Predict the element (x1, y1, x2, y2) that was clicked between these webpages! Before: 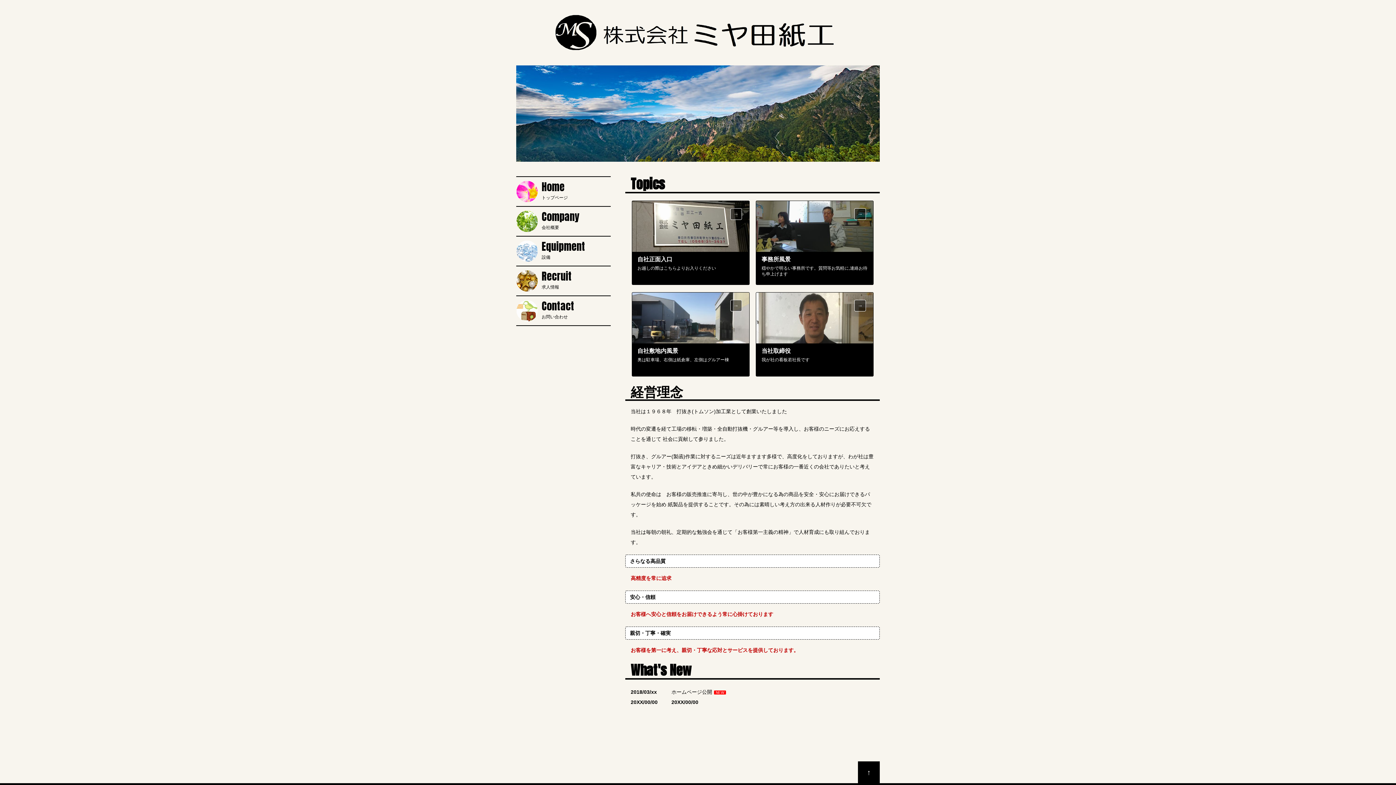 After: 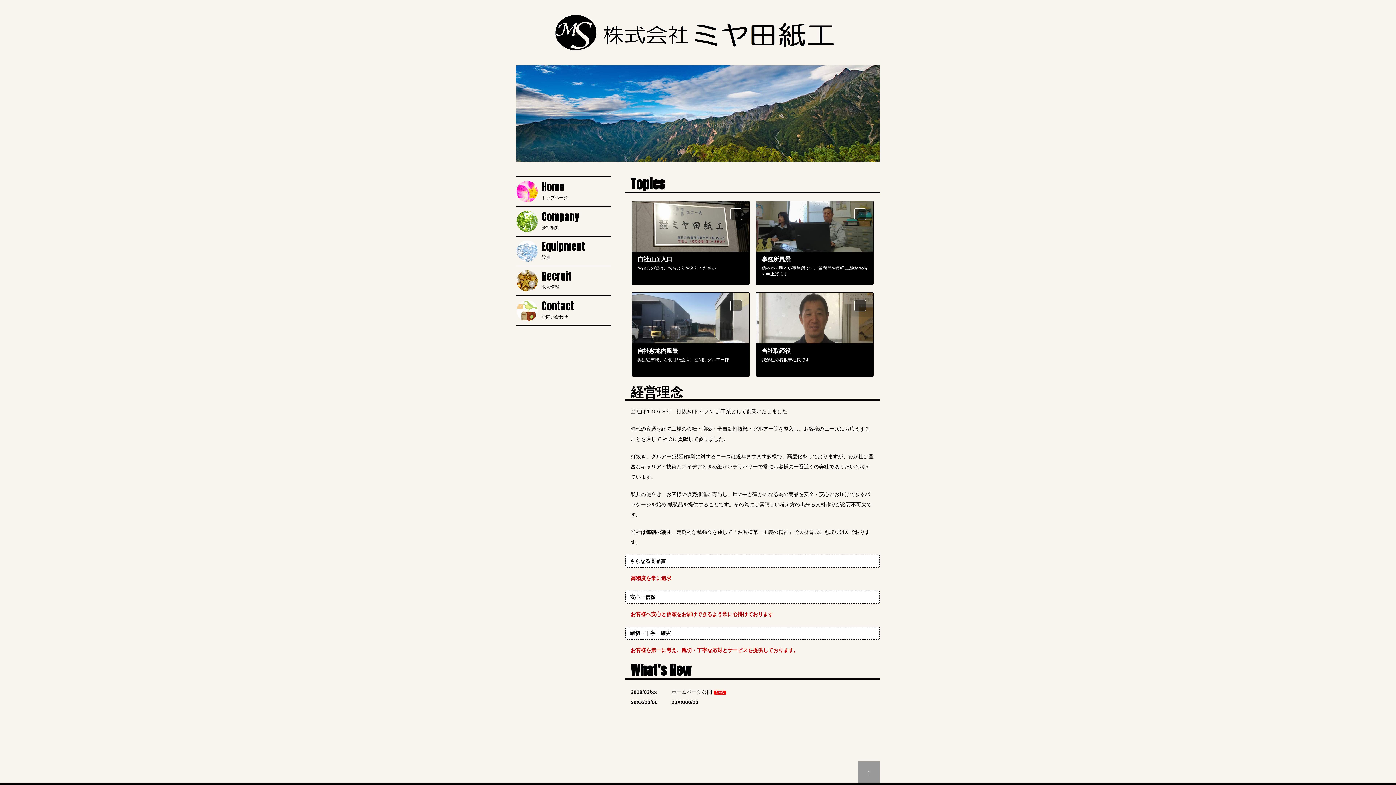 Action: bbox: (858, 761, 880, 783) label: ↑